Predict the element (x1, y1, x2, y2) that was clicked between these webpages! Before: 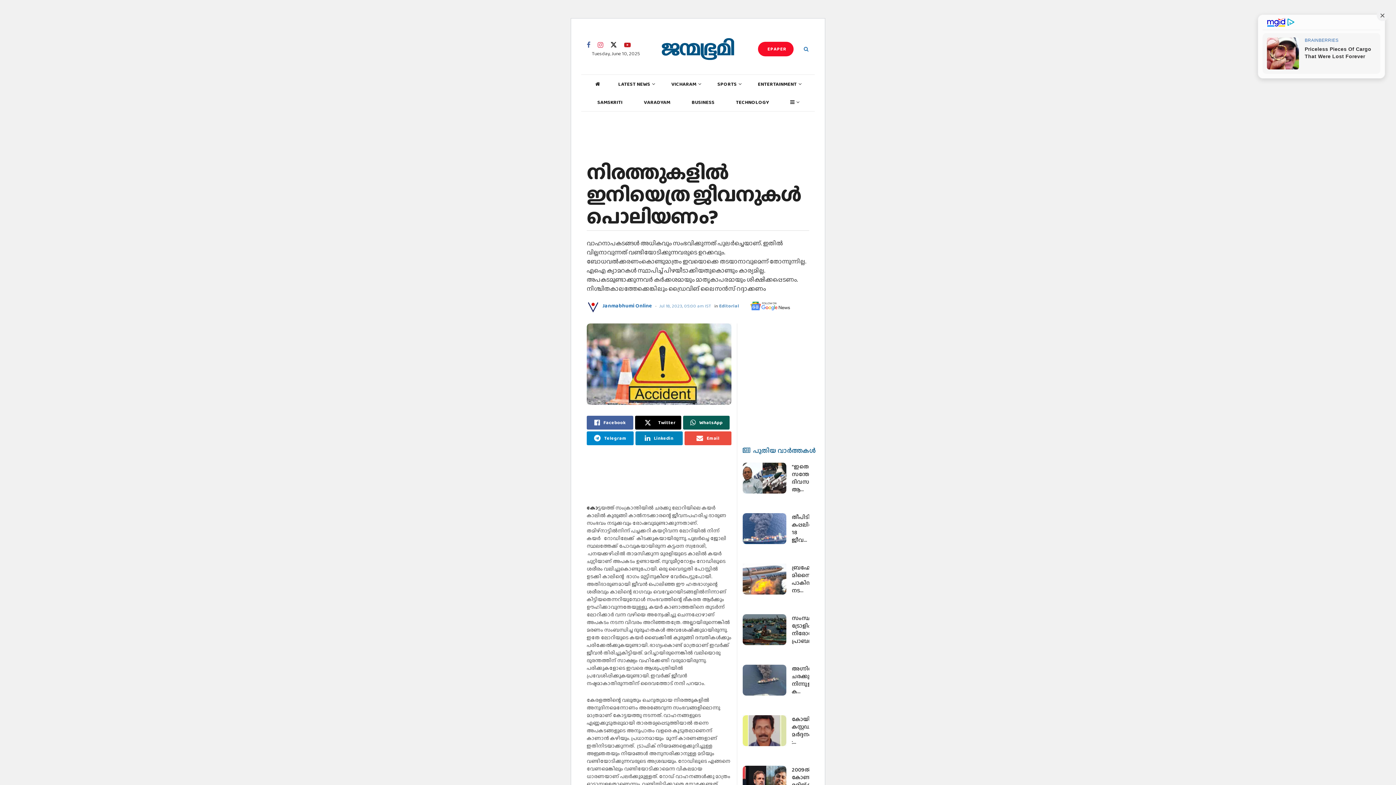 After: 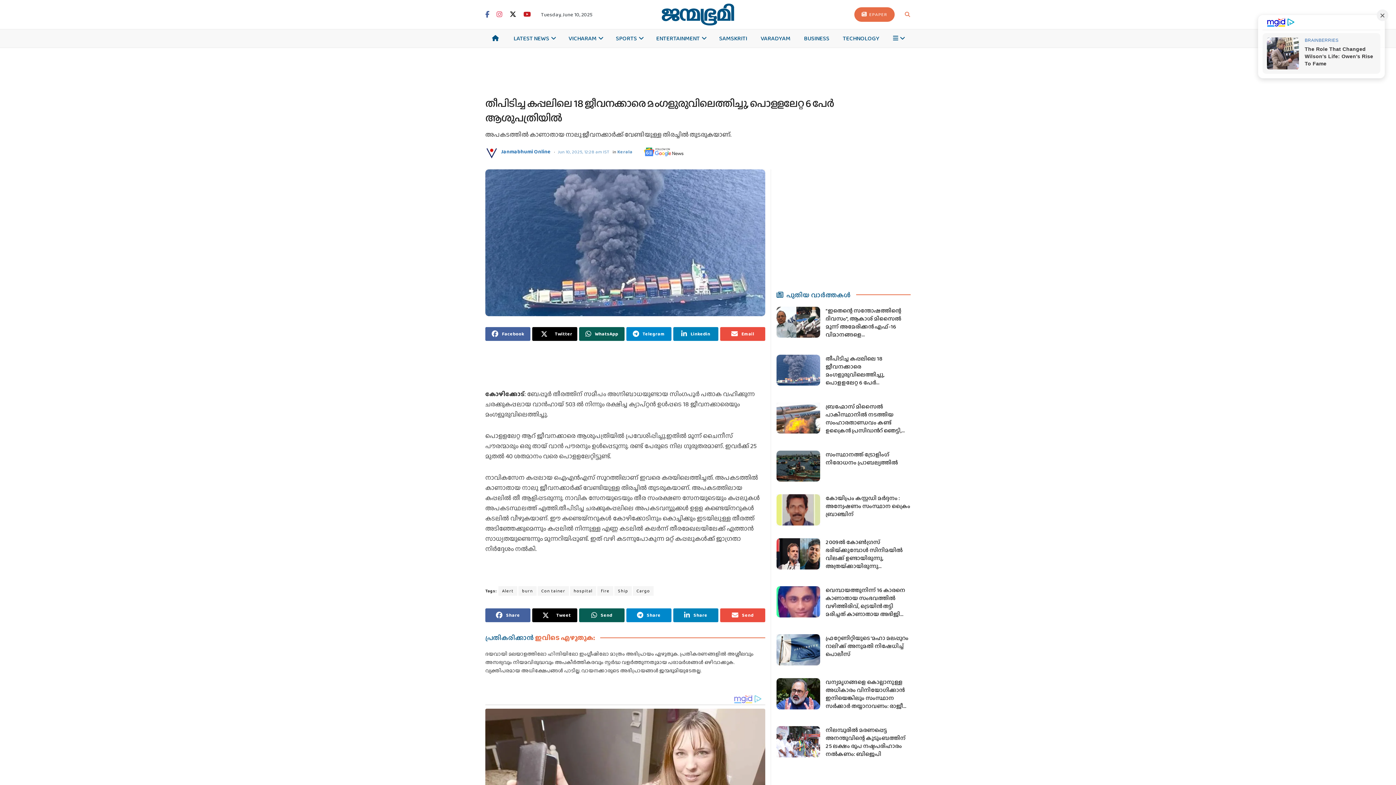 Action: label: Read article: തീപിടിച്ച കപ്പലിലെ 18 ജീവനക്കാരെ മംഗളുരുവിലെത്തിച്ചു, പൊളളലേറ്റ 6 പേര്‍ ആശുപത്രിയില്‍ bbox: (742, 508, 786, 540)